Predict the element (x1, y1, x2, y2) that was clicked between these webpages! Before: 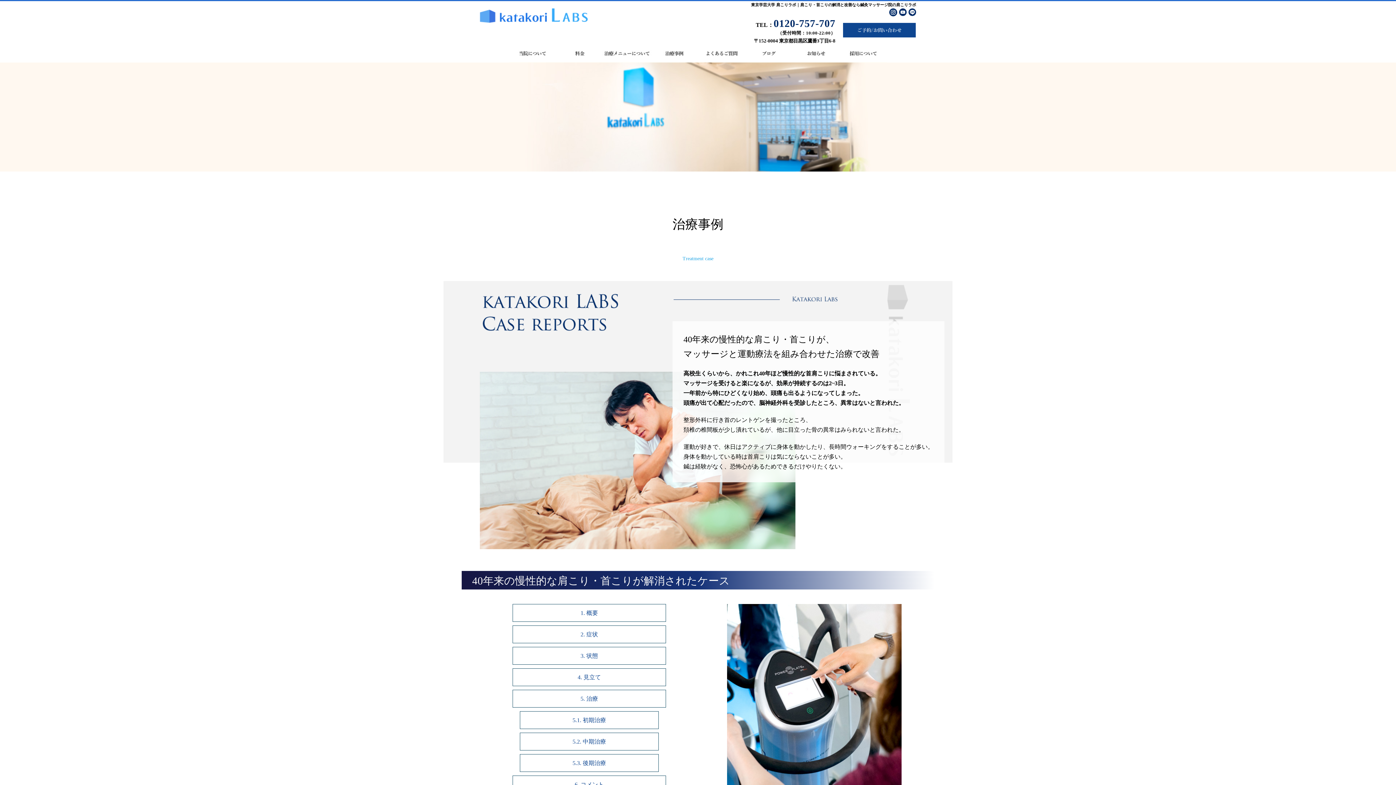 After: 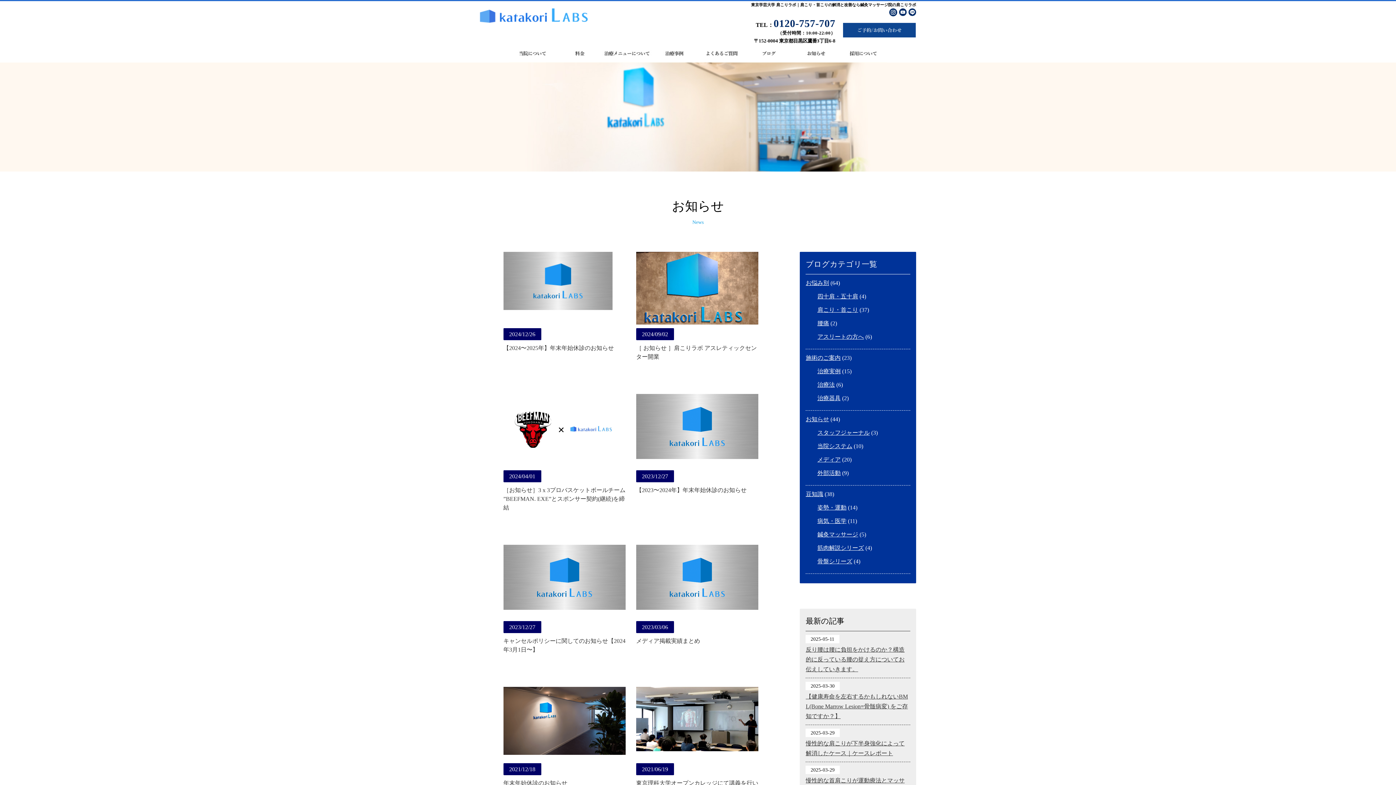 Action: bbox: (792, 44, 840, 62) label: お知らせ